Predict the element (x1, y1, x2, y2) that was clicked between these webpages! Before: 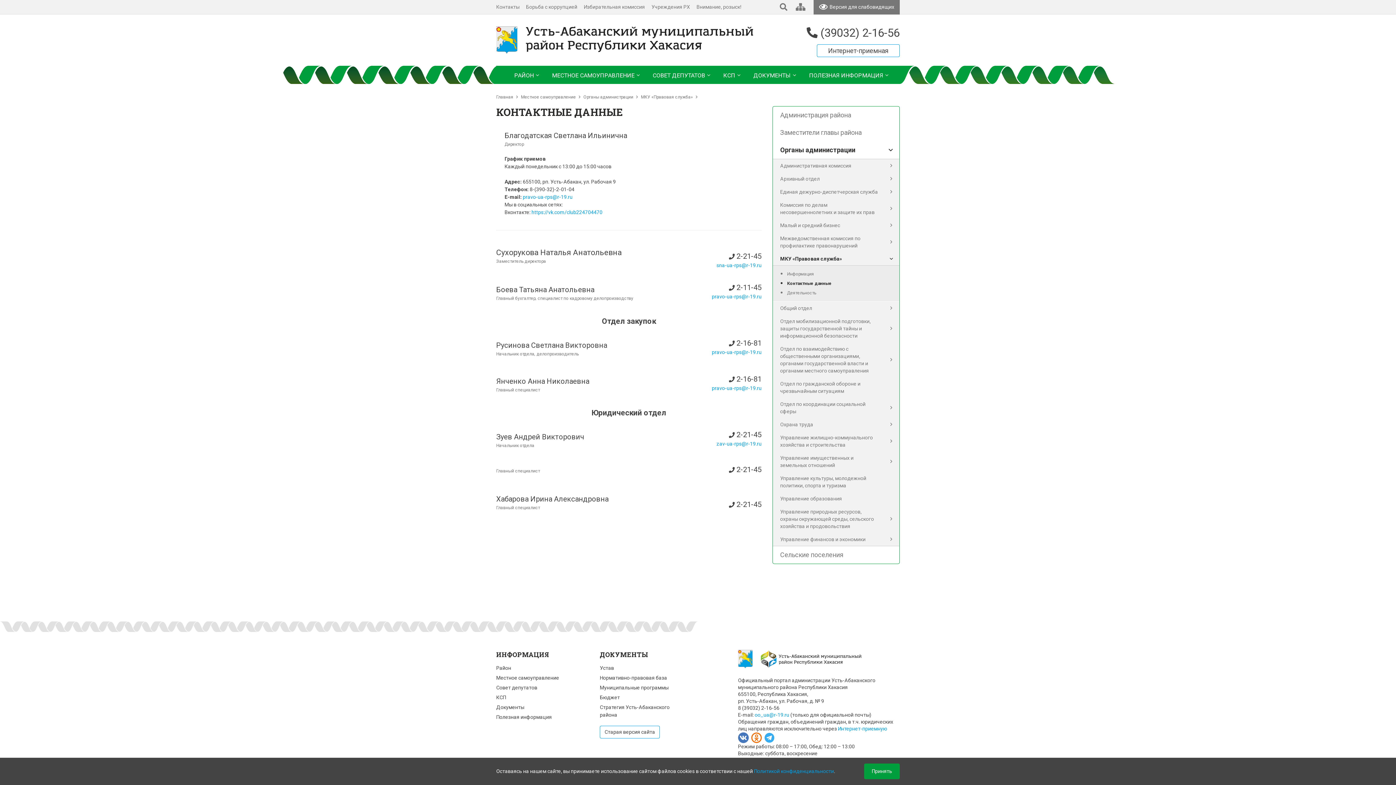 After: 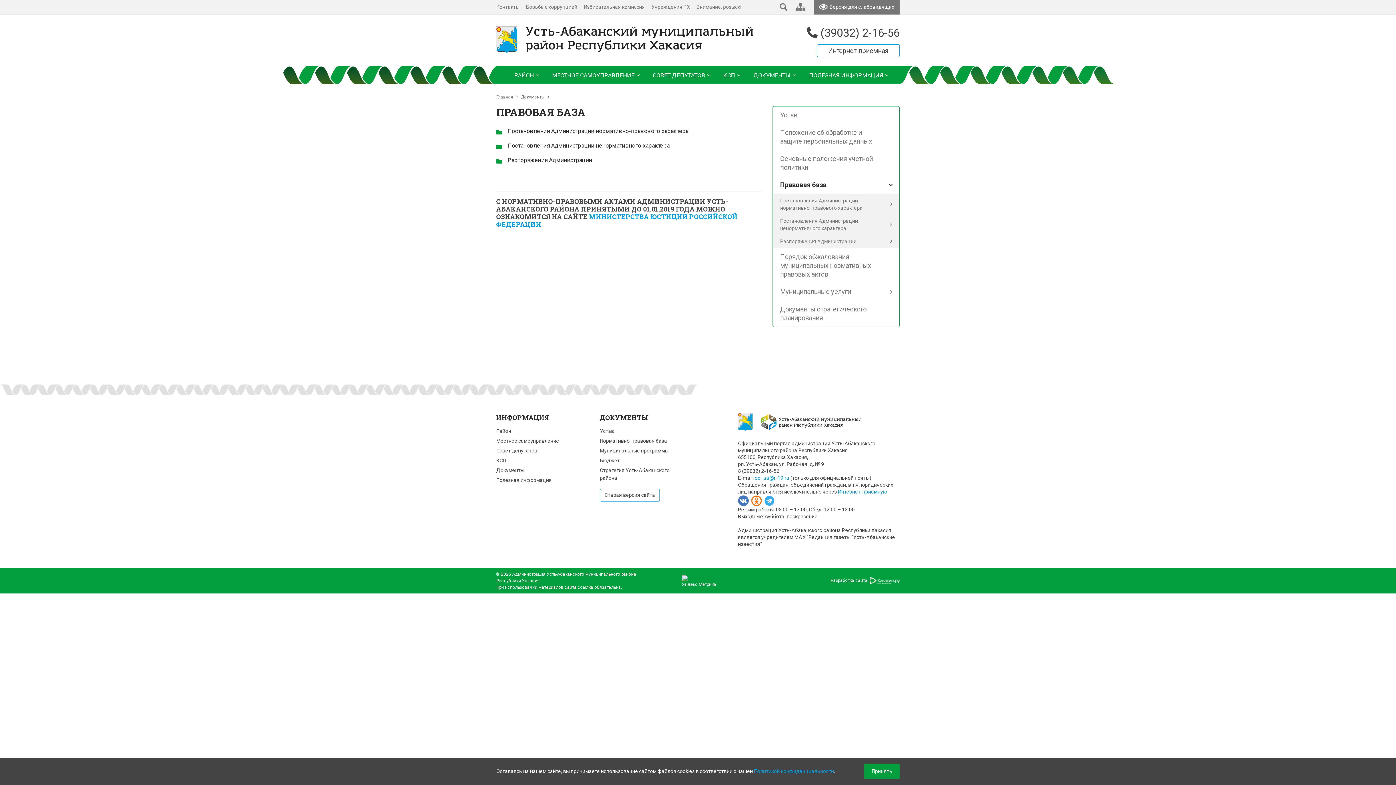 Action: bbox: (600, 673, 692, 683) label: Нормативно-правовая база